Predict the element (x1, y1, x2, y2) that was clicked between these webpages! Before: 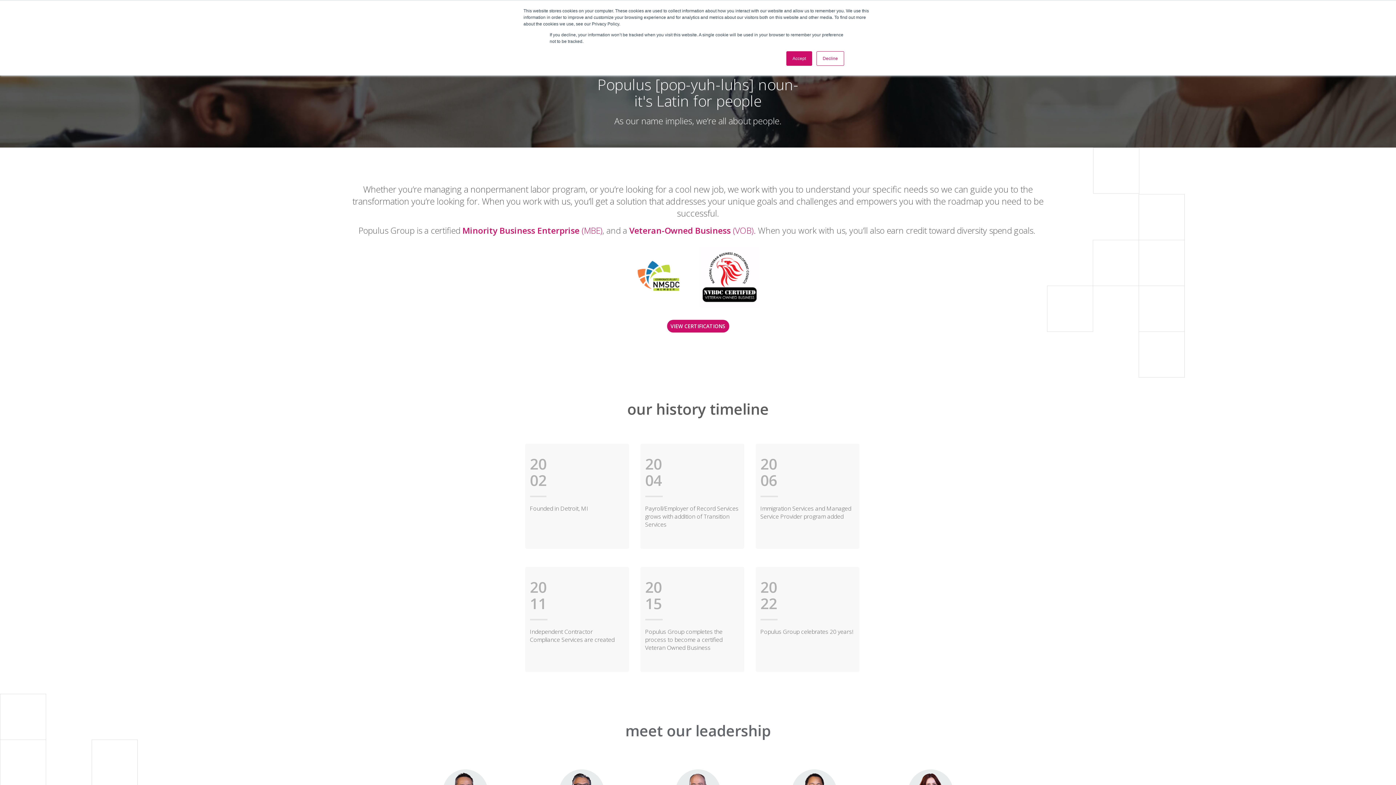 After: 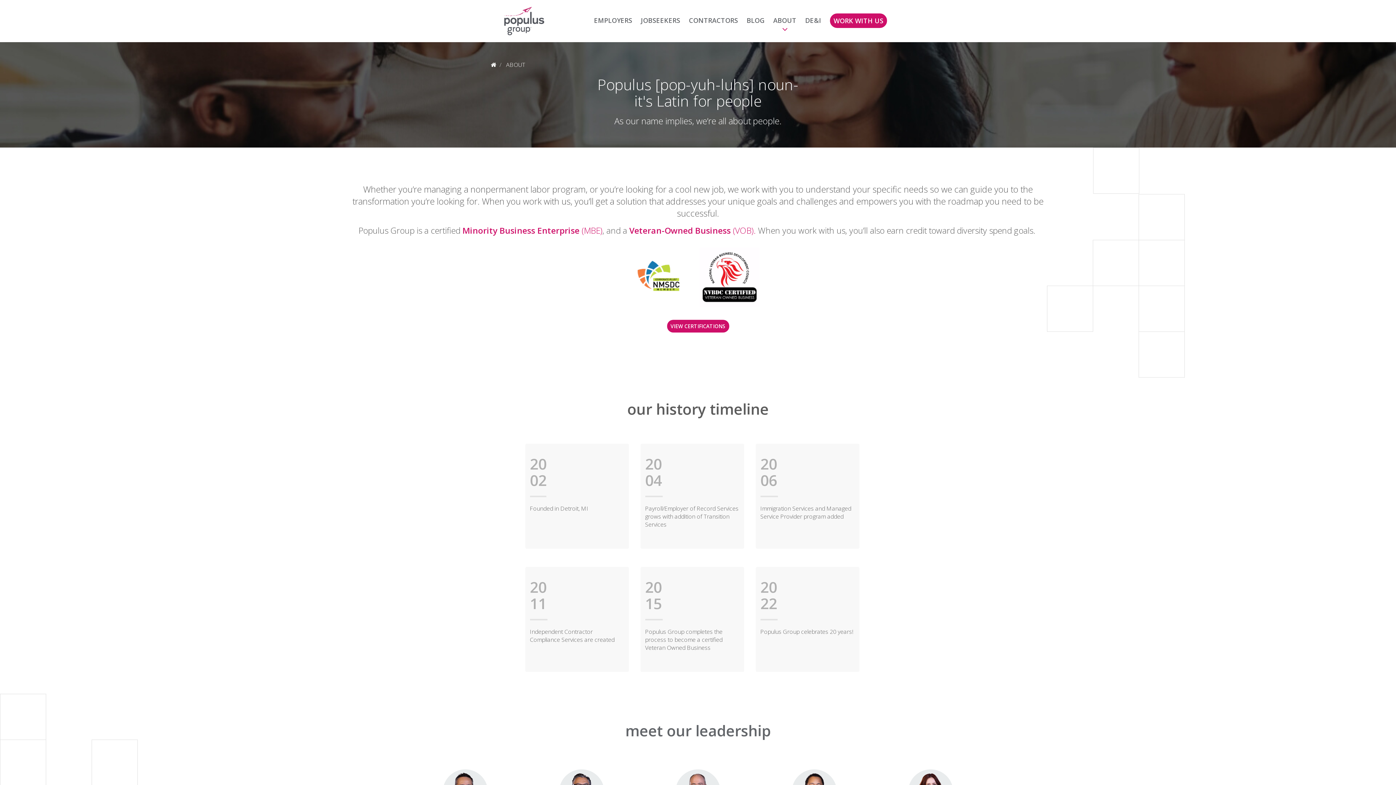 Action: bbox: (786, 51, 812, 65) label: Accept